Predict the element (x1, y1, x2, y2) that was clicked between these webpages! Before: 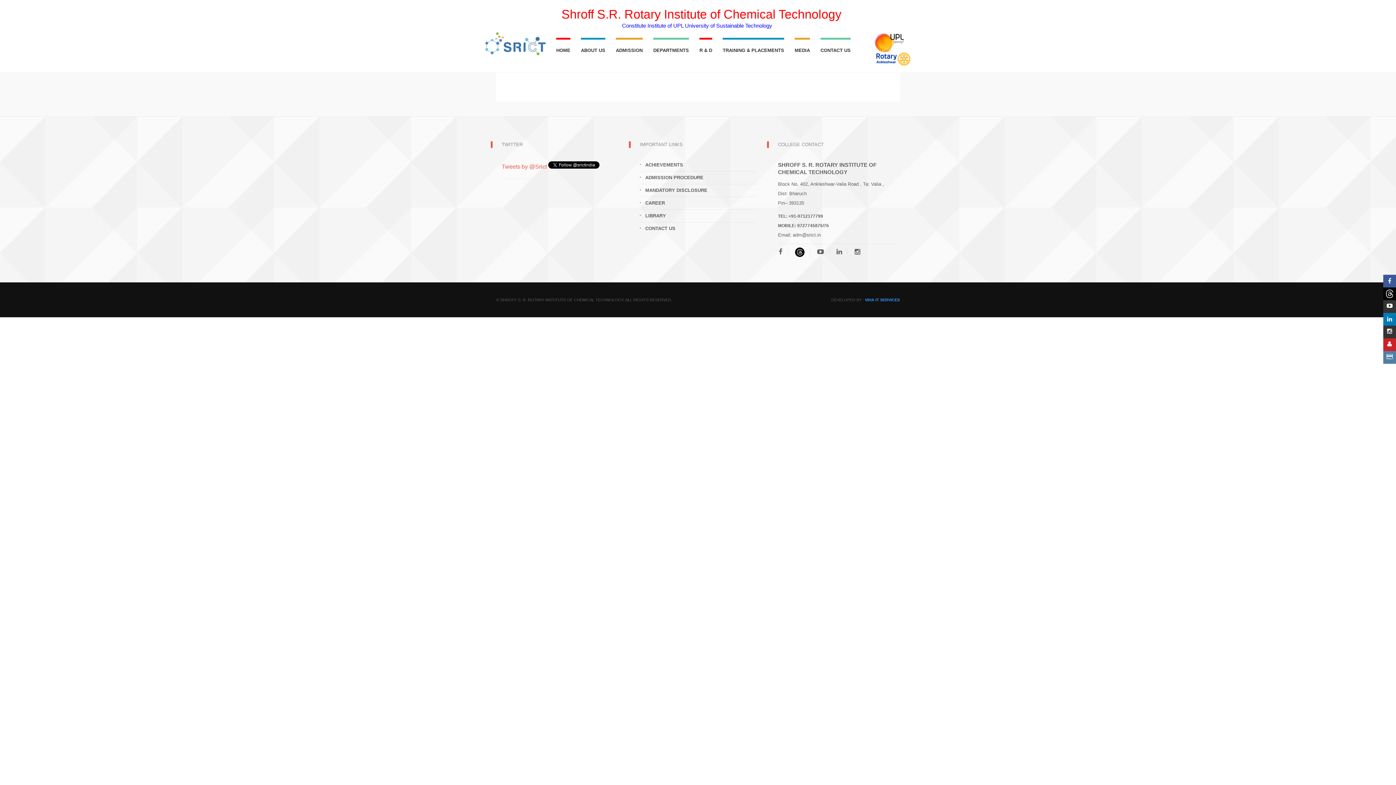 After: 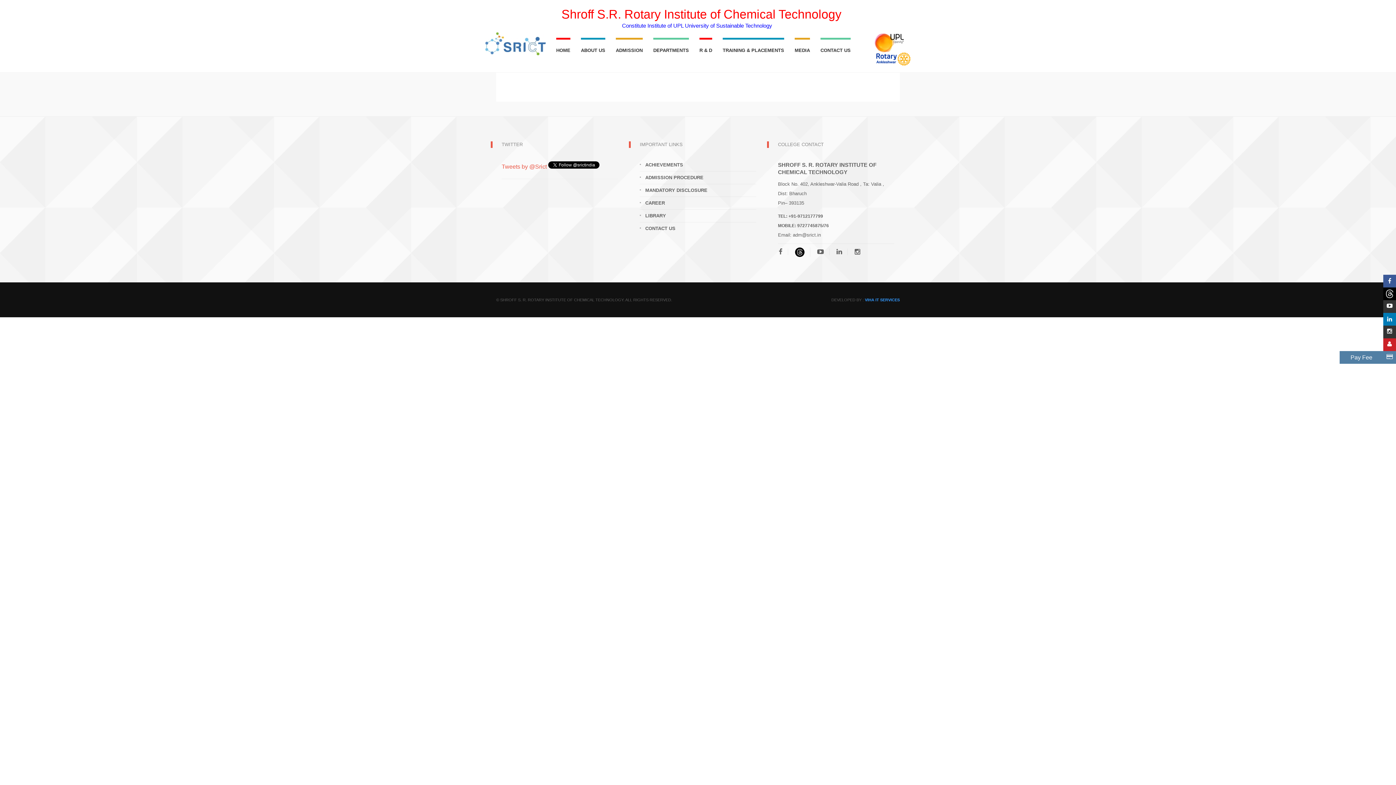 Action: bbox: (1383, 351, 1396, 364) label: Pay Fee